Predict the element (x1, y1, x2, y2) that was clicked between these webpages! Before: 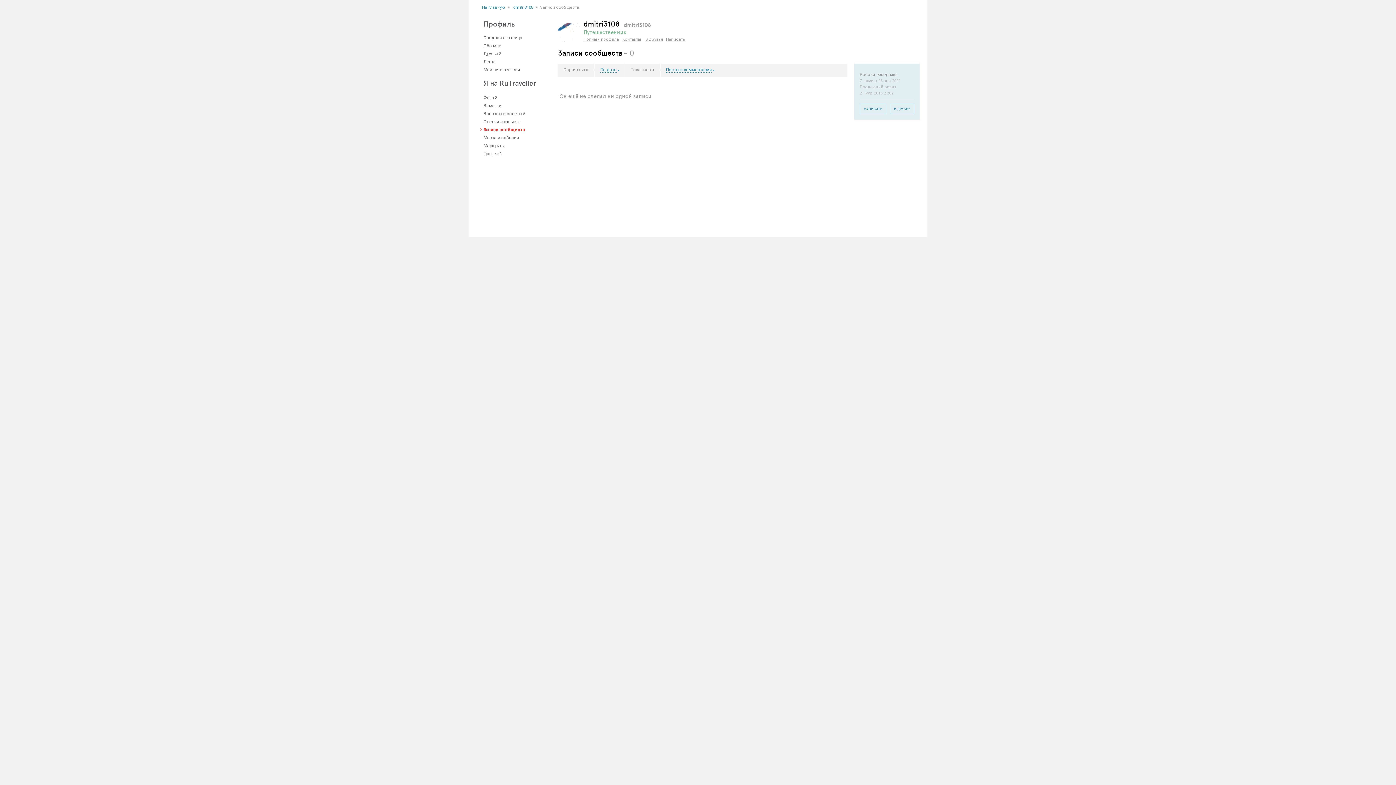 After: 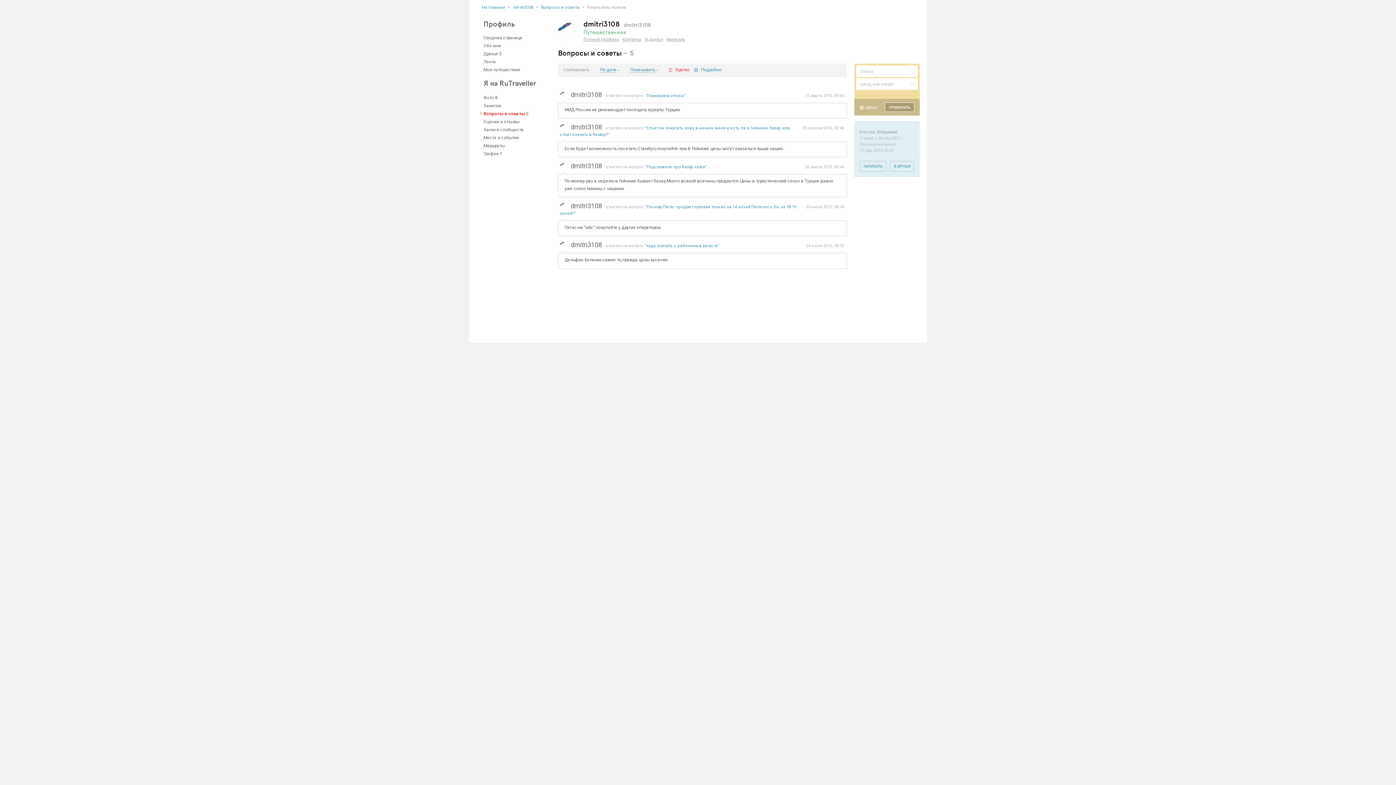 Action: bbox: (483, 111, 522, 116) label: Вопросы и советы